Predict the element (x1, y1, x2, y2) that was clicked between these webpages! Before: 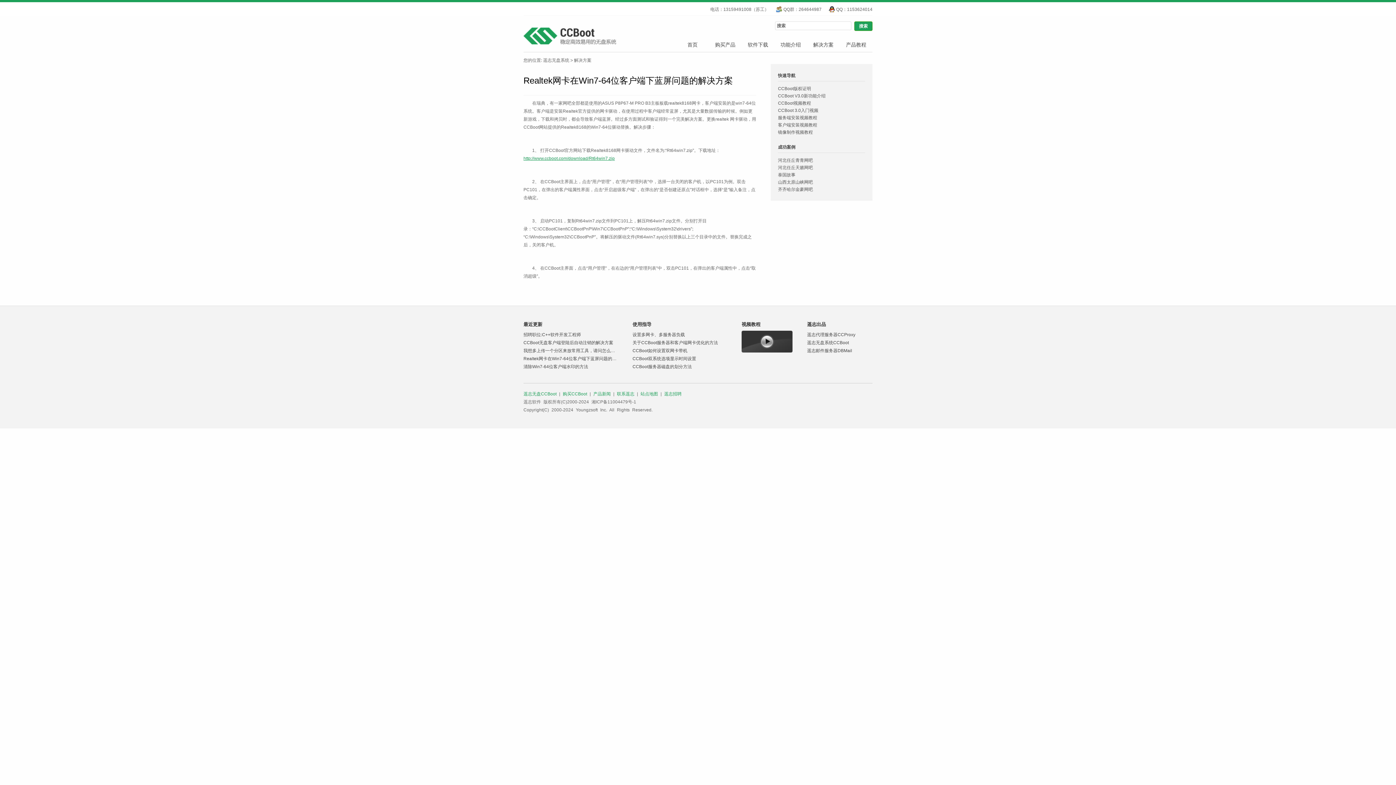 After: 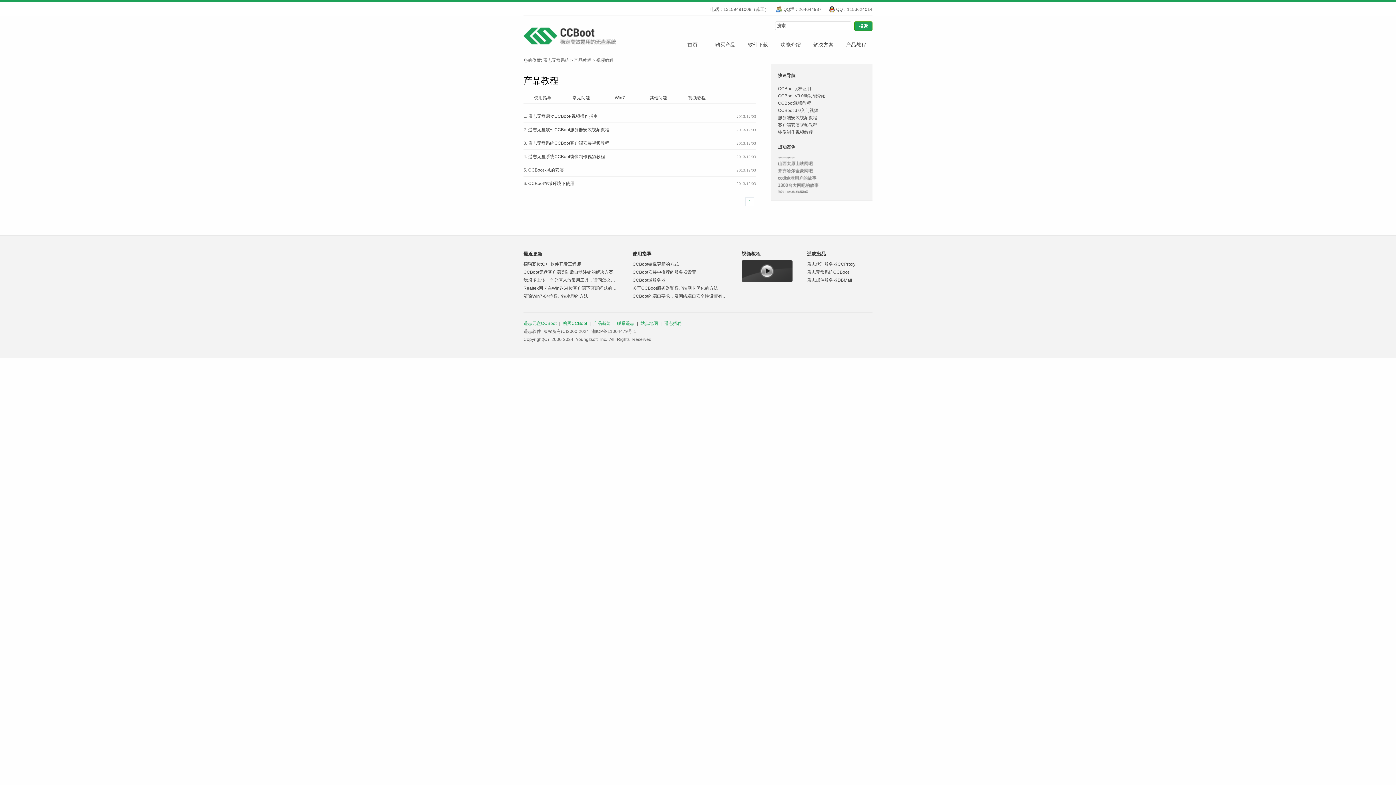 Action: bbox: (778, 100, 811, 105) label: CCBoot视频教程